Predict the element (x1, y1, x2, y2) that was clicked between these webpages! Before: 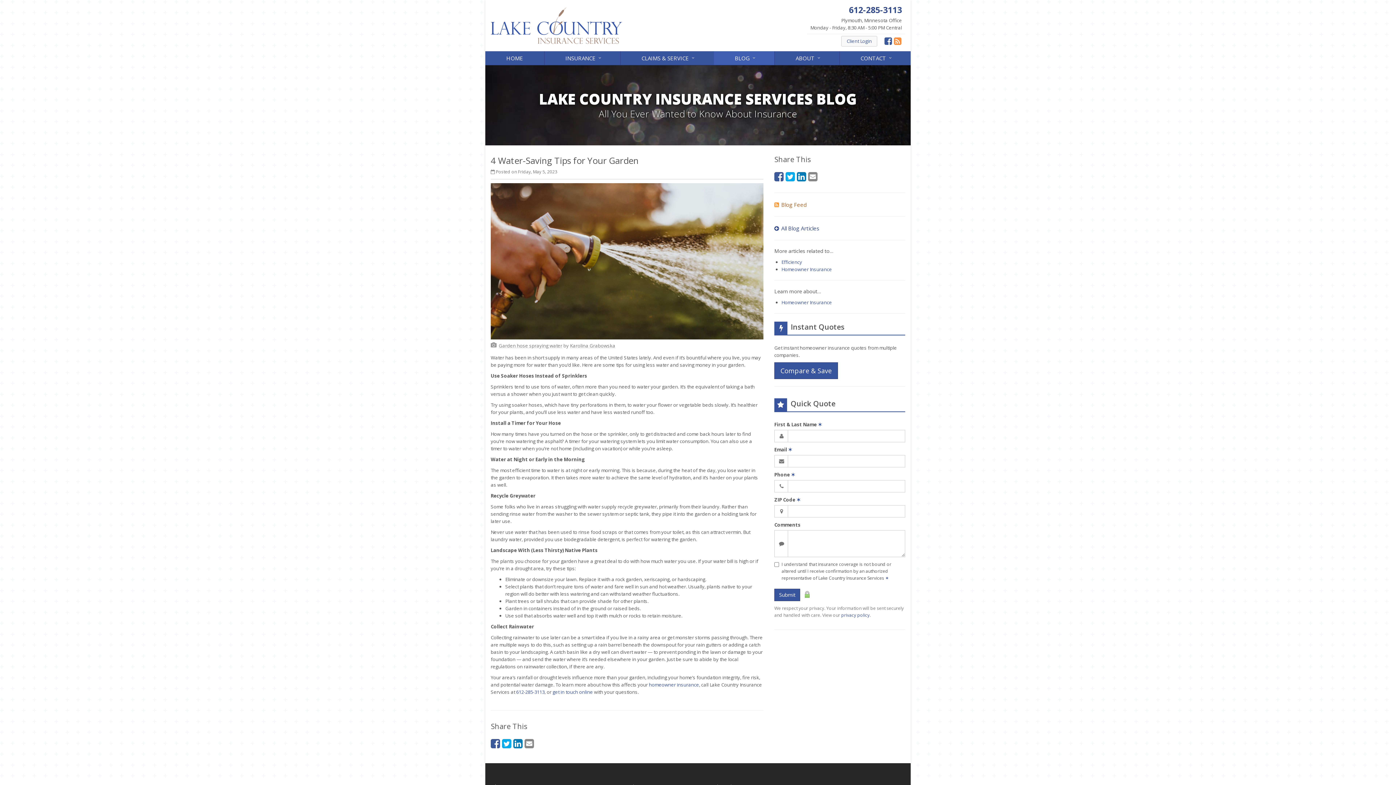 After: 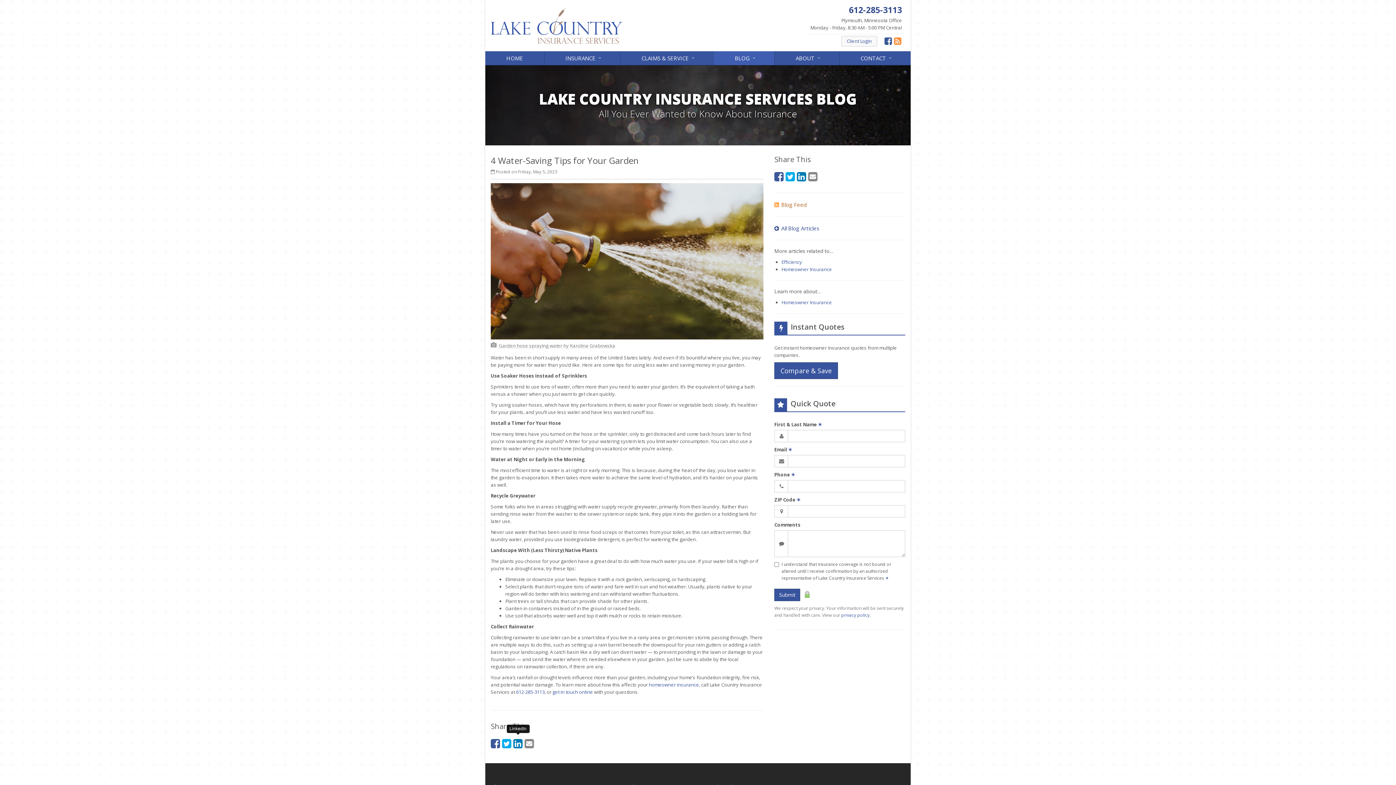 Action: bbox: (513, 736, 522, 751) label: LinkedIn (opens in a new tab)